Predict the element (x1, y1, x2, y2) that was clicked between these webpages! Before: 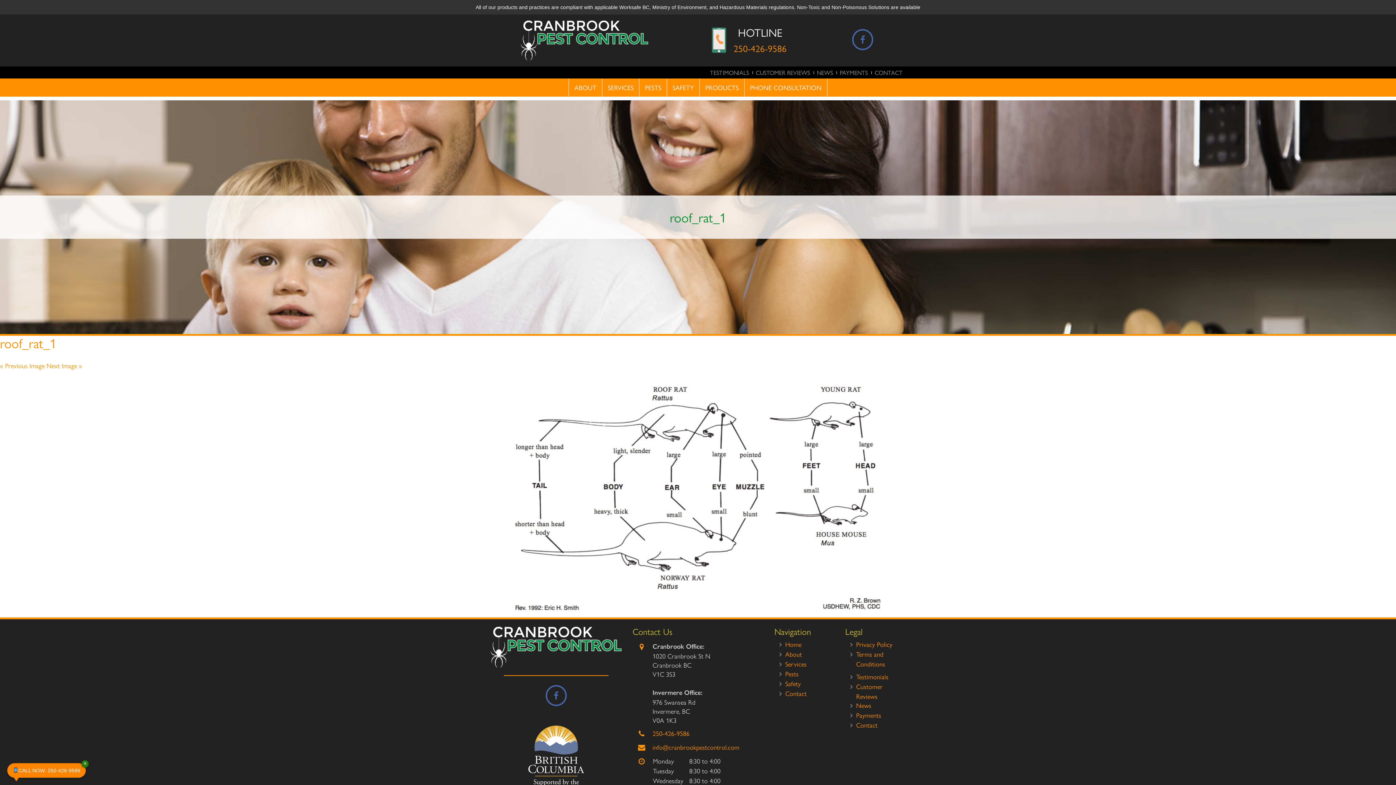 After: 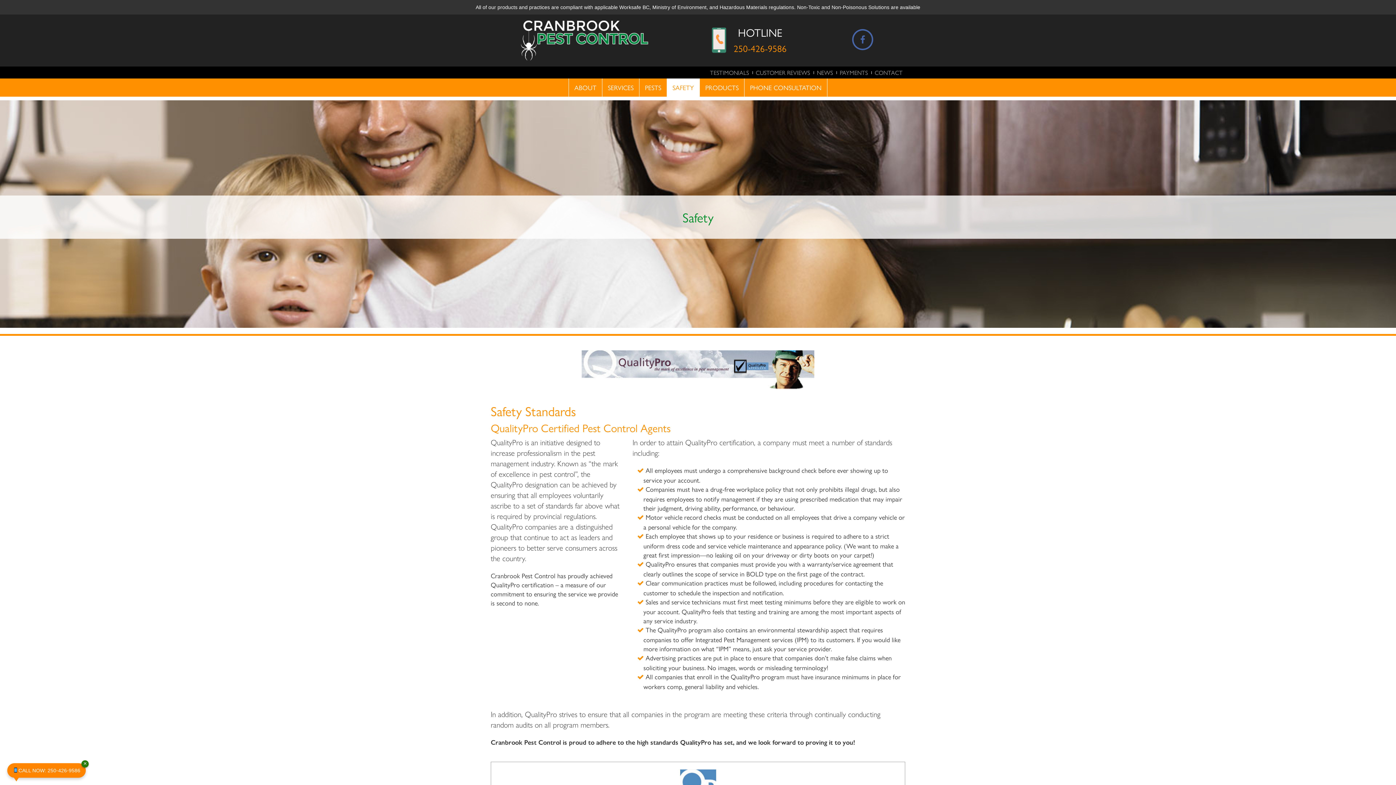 Action: bbox: (785, 679, 801, 688) label: Safety